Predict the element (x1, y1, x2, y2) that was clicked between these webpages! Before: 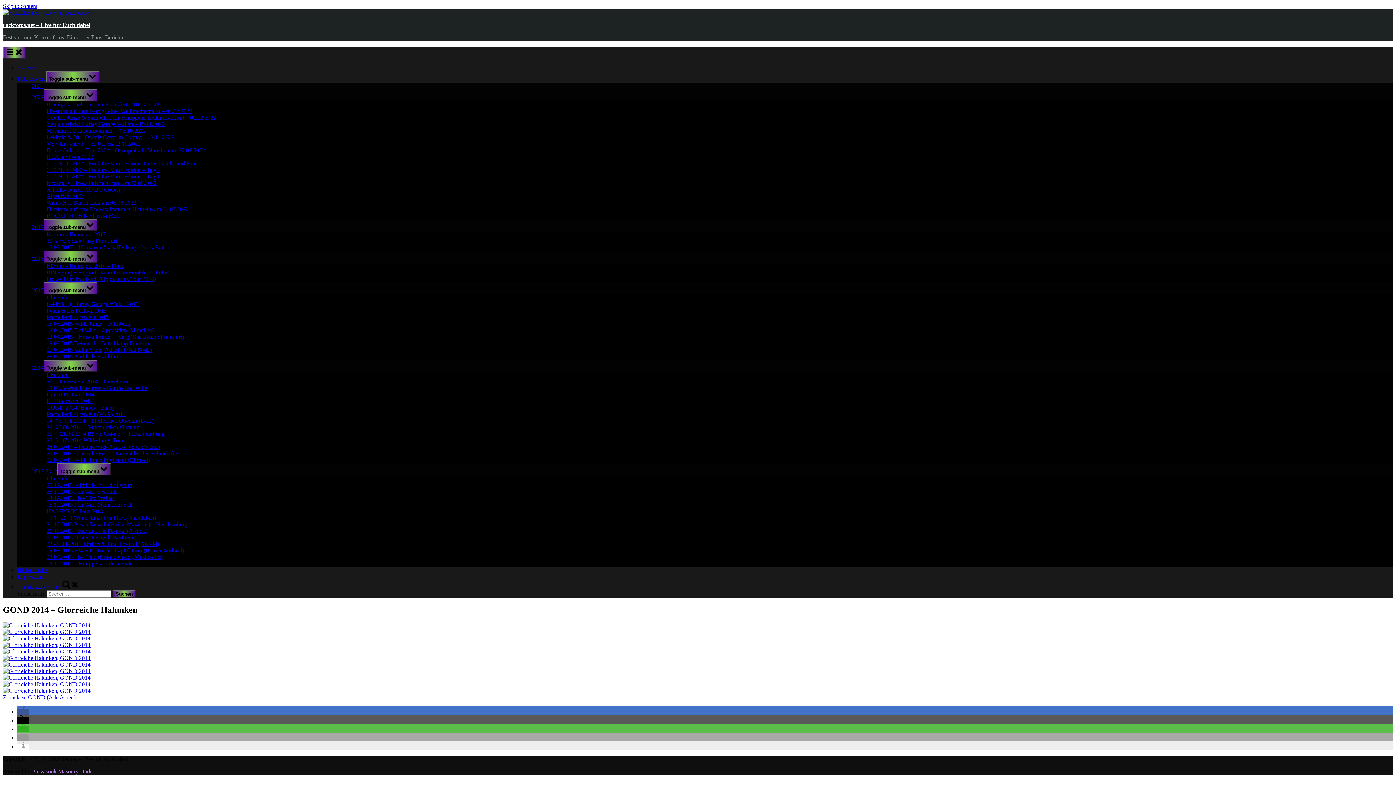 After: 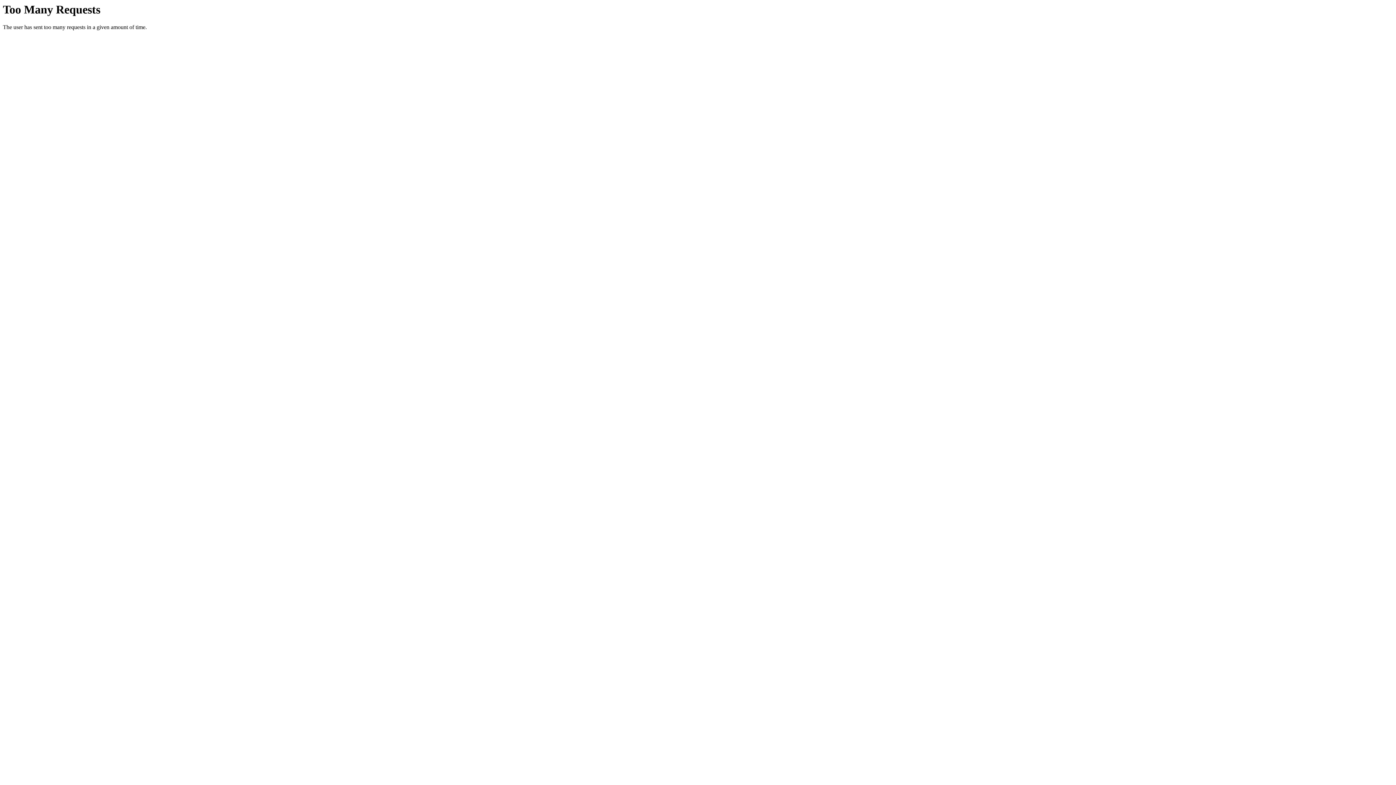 Action: bbox: (46, 101, 159, 107) label: Brandgefährlich im Cave Frankfurt – 10.12.2022